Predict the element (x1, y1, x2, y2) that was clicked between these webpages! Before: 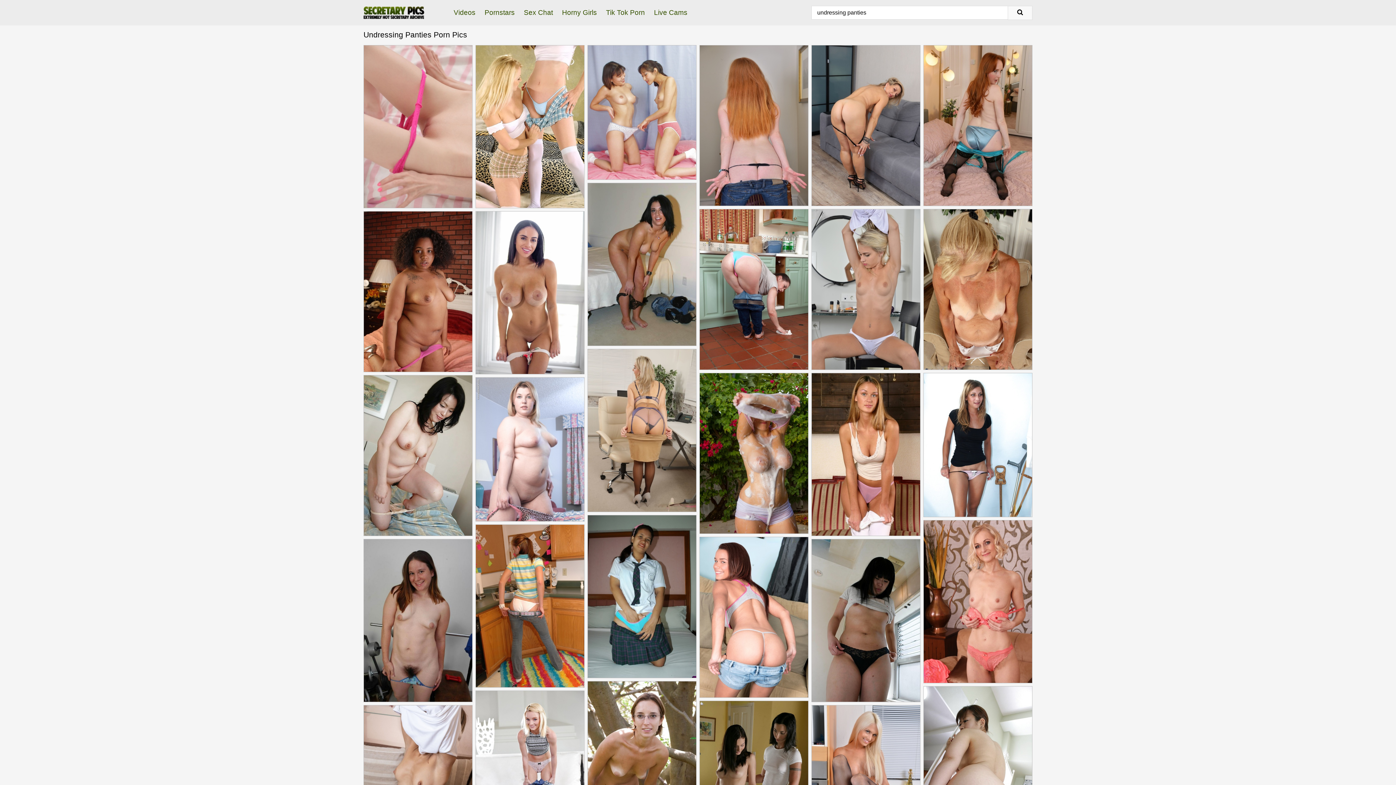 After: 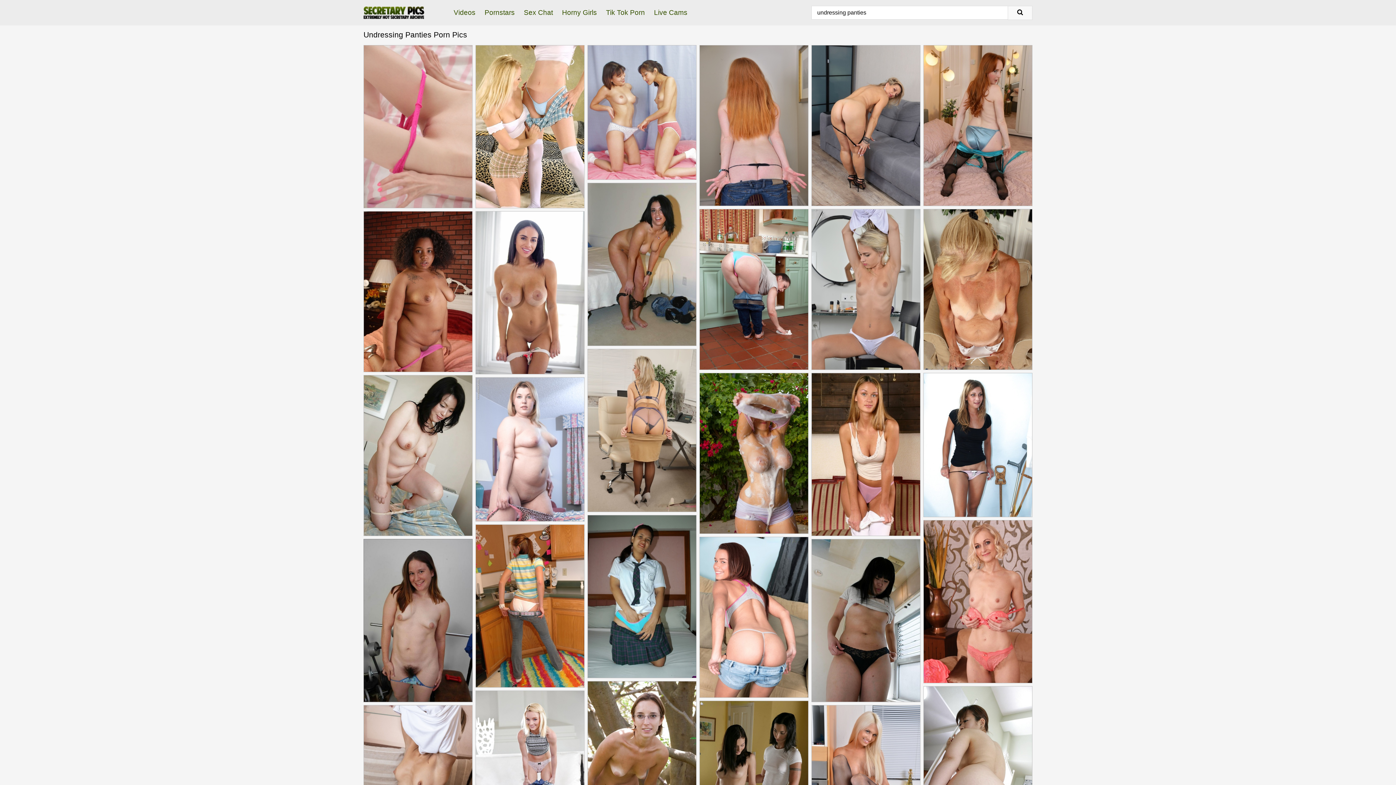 Action: bbox: (364, 539, 472, 702)